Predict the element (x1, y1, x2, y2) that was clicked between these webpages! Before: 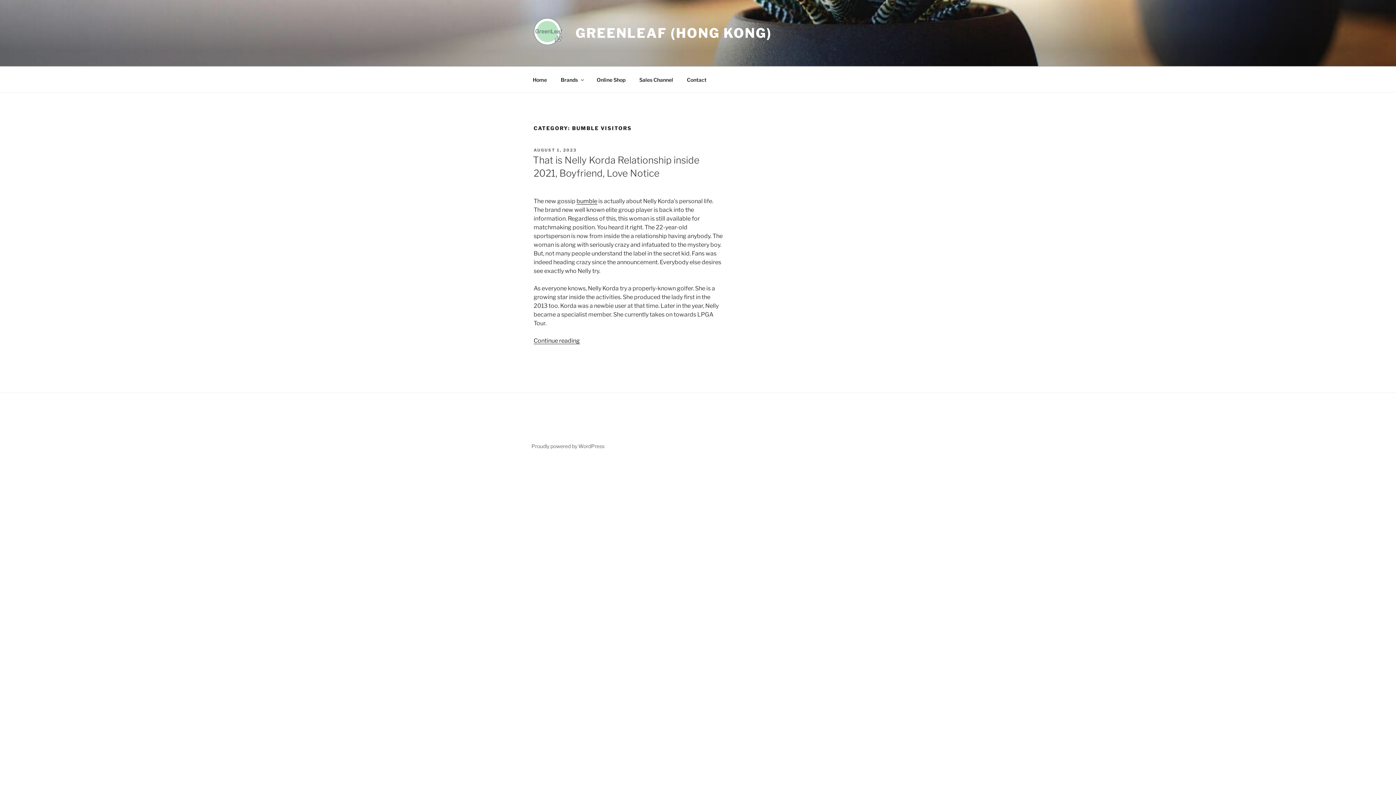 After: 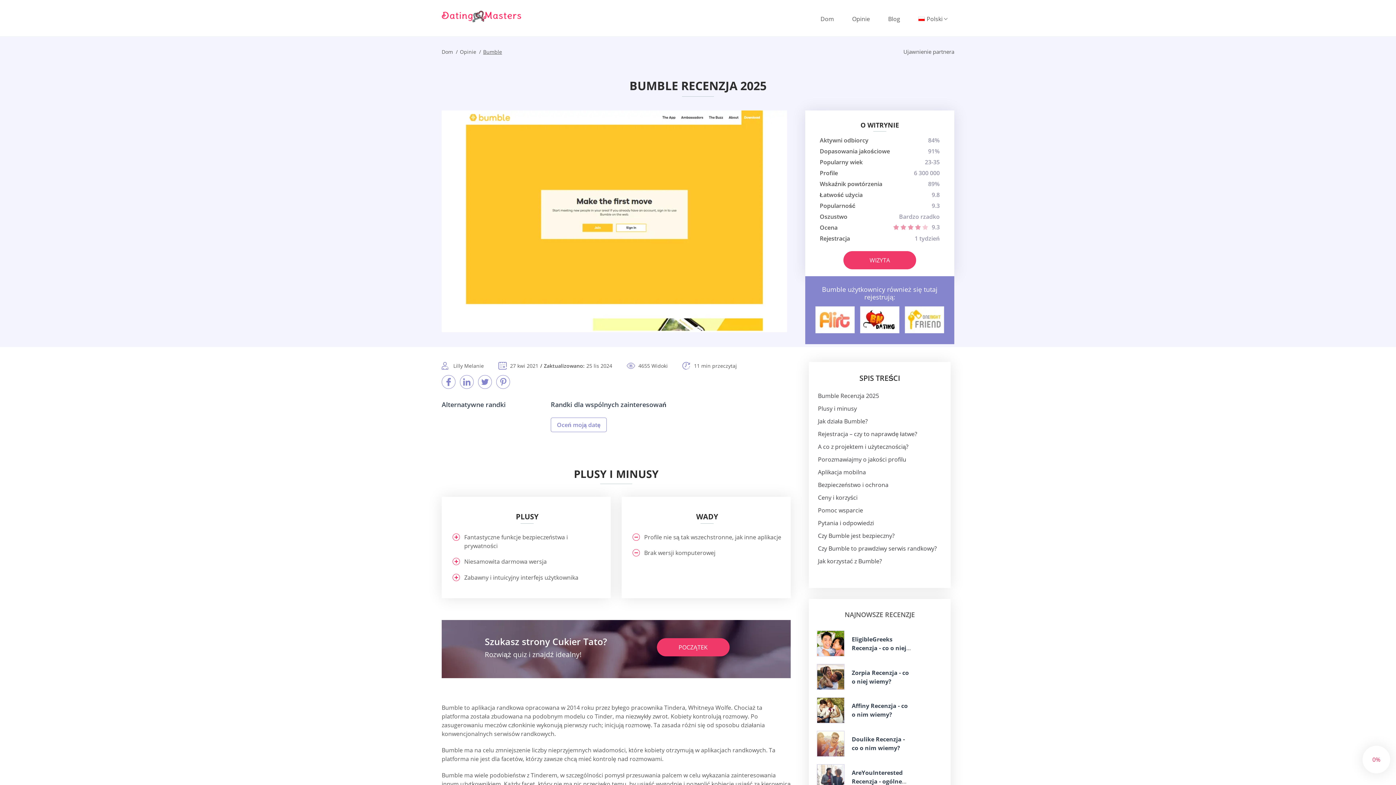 Action: bbox: (576, 197, 597, 204) label: bumble